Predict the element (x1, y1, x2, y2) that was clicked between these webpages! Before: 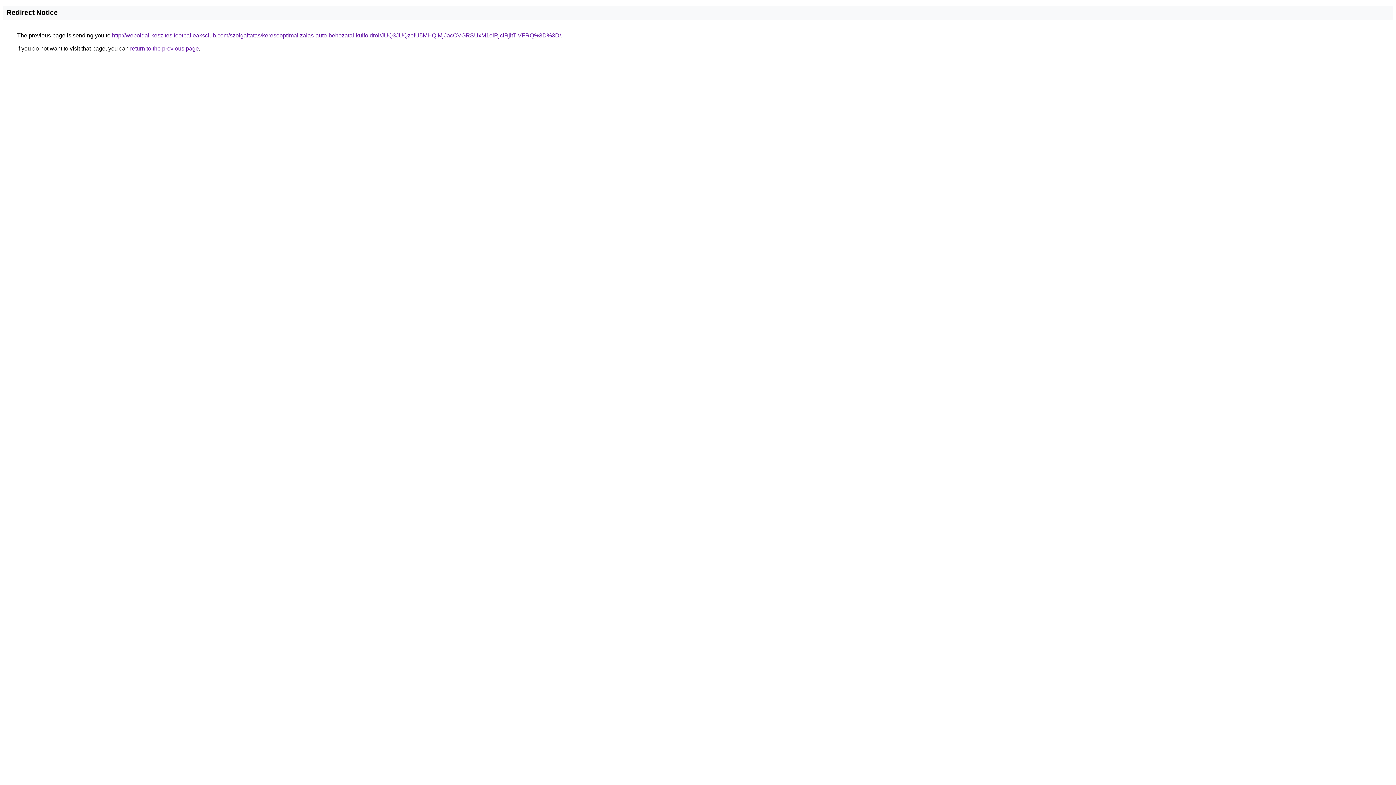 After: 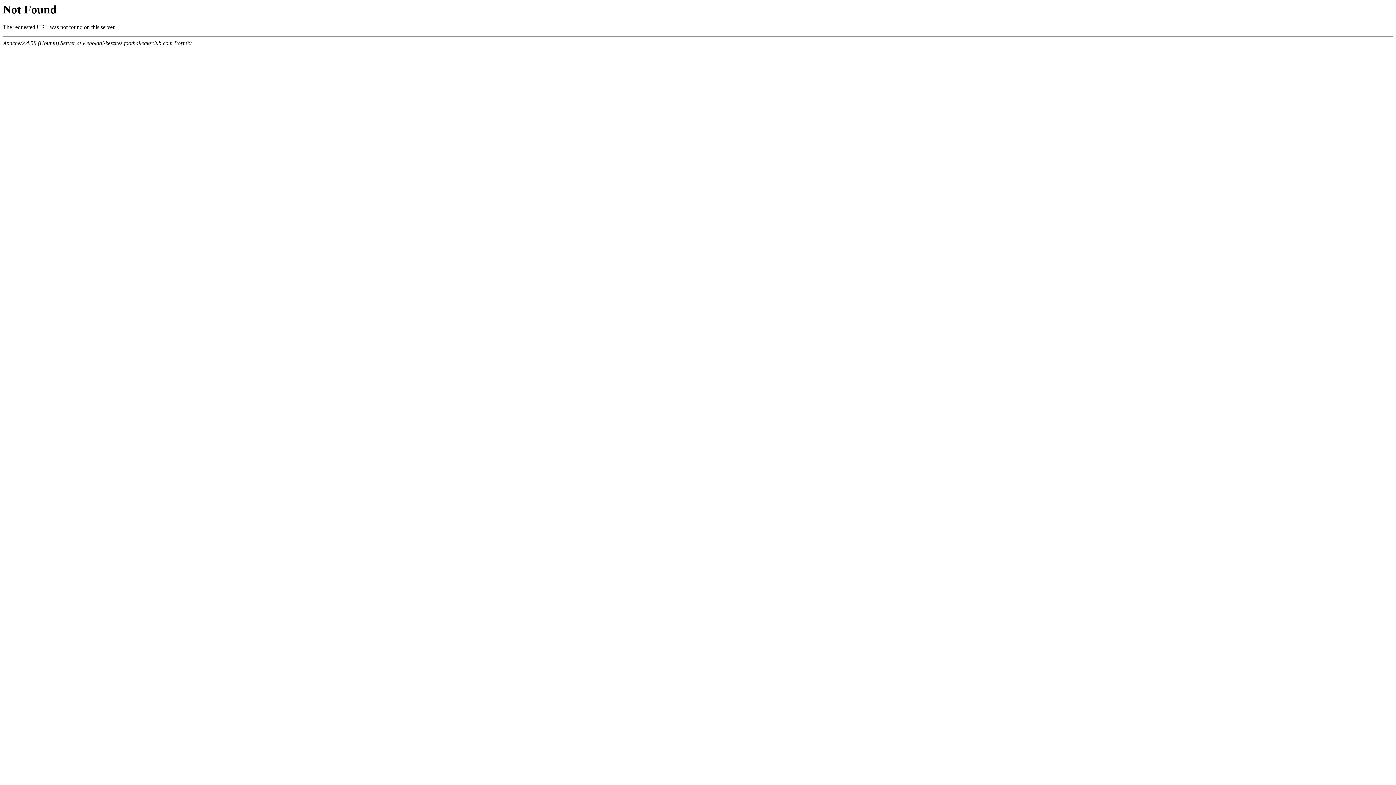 Action: label: http://weboldal-keszites.footballeaksclub.com/szolgaltatas/keresooptimalizalas-auto-behozatal-kulfoldrol/JUQ3JUQzeiU5MHQlMjJacCVGRSUxM1olRjclRjltTiVFRQ%3D%3D/ bbox: (112, 32, 561, 38)